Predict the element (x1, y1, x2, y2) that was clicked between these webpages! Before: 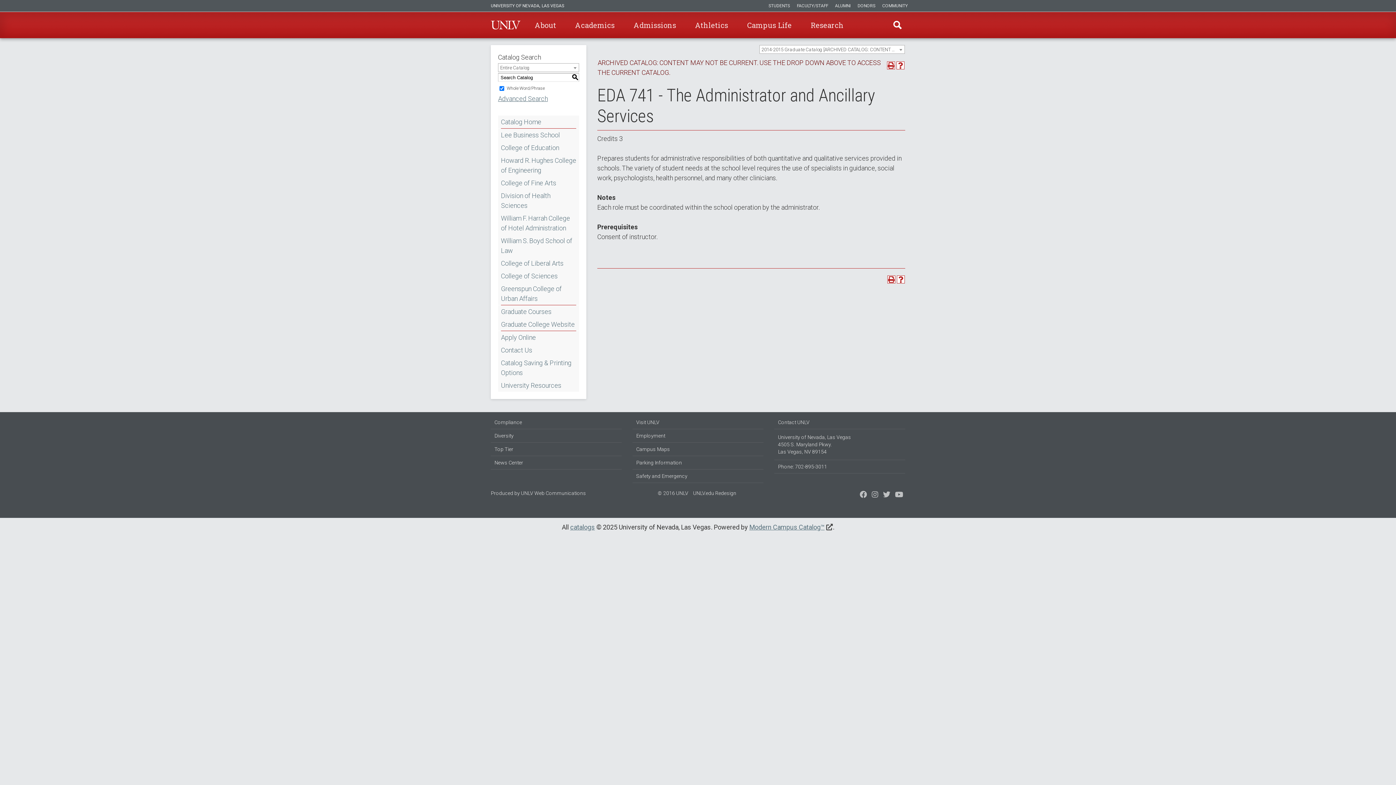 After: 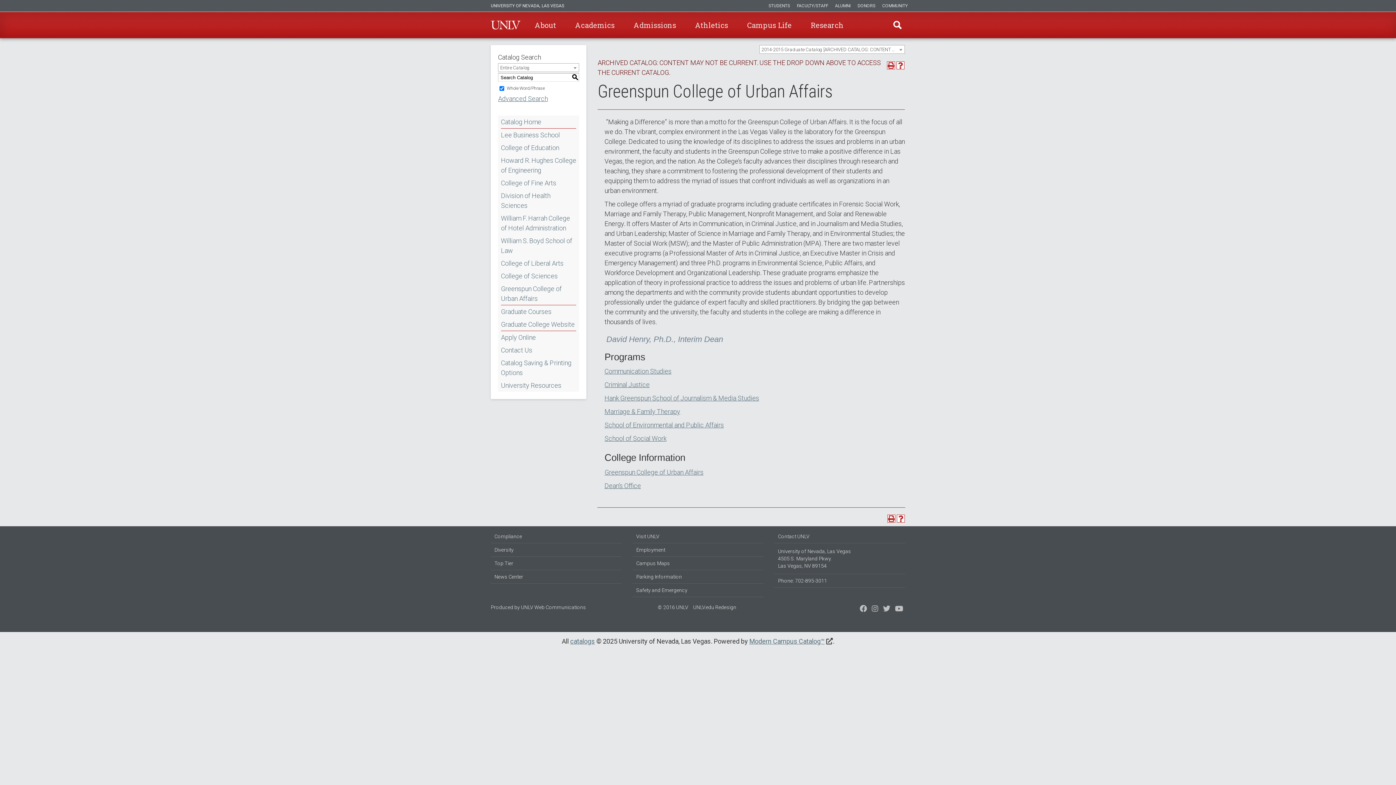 Action: label: Greenspun College of Urban Affairs bbox: (498, 282, 579, 305)